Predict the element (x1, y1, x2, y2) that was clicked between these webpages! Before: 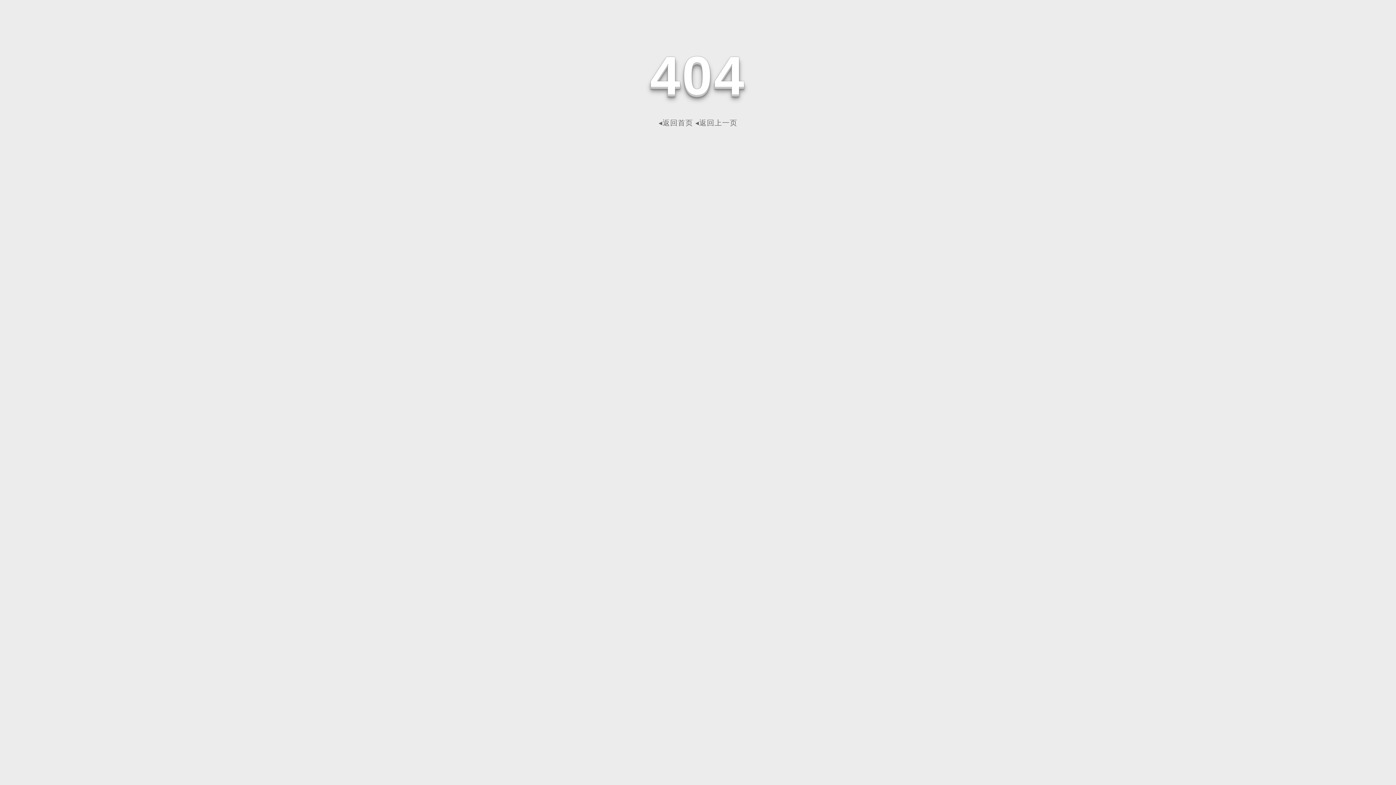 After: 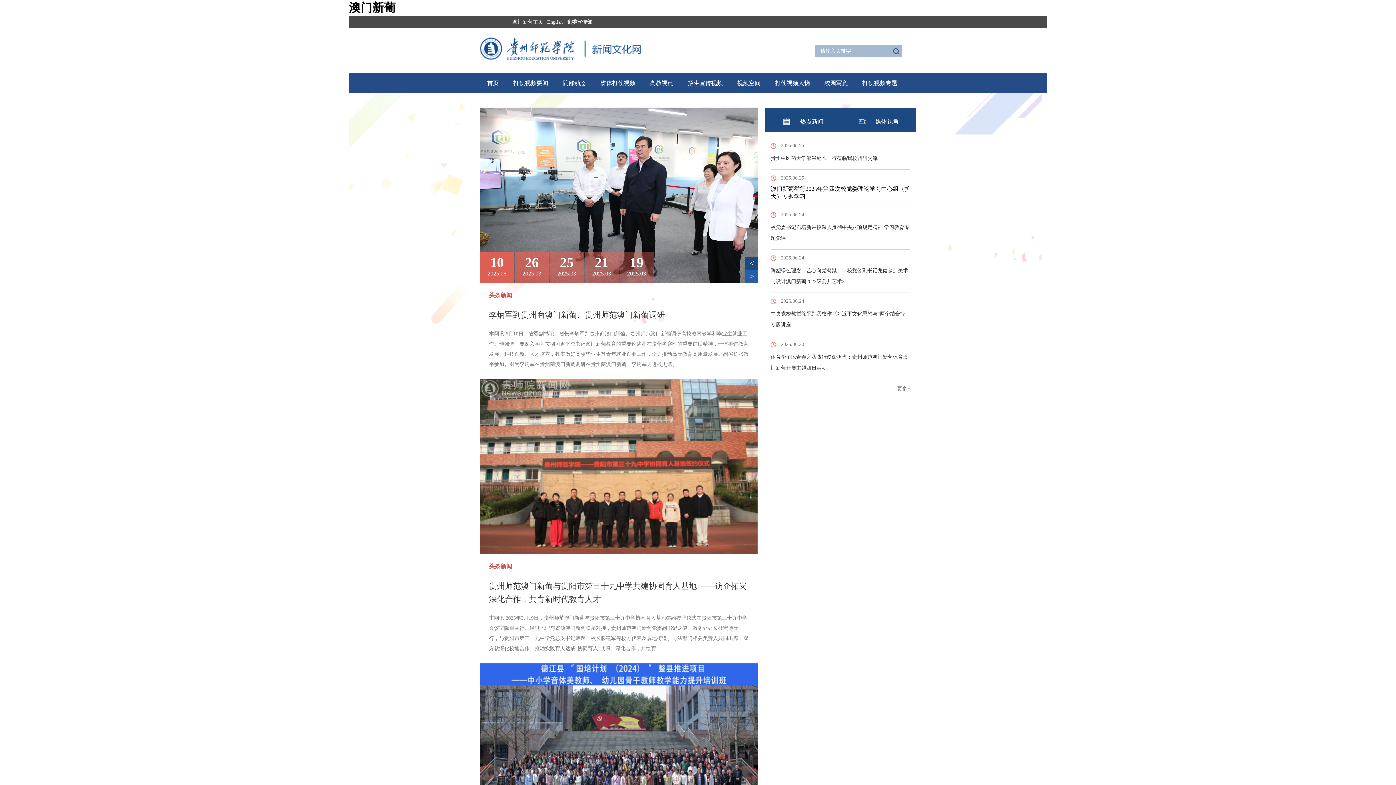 Action: bbox: (658, 118, 693, 126) label: ◂返回首页